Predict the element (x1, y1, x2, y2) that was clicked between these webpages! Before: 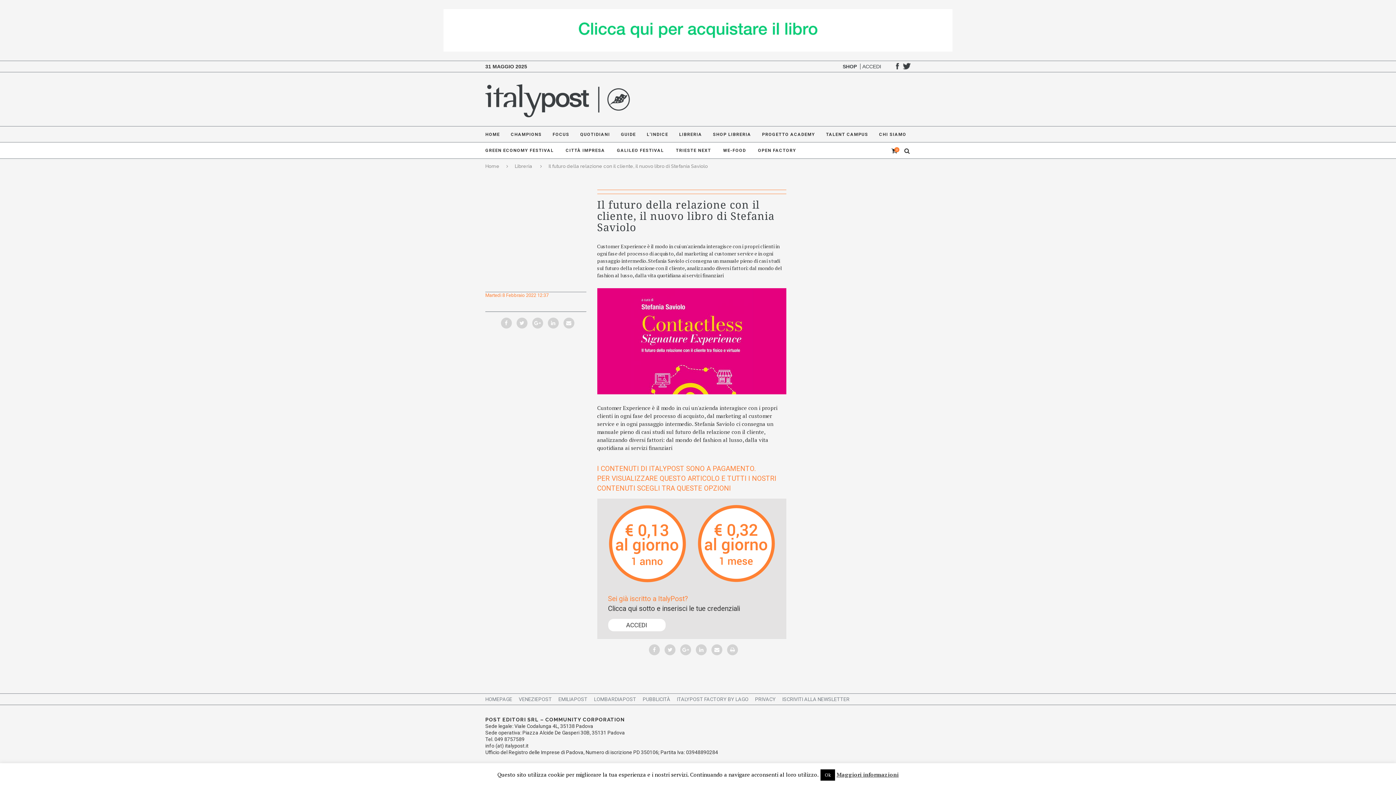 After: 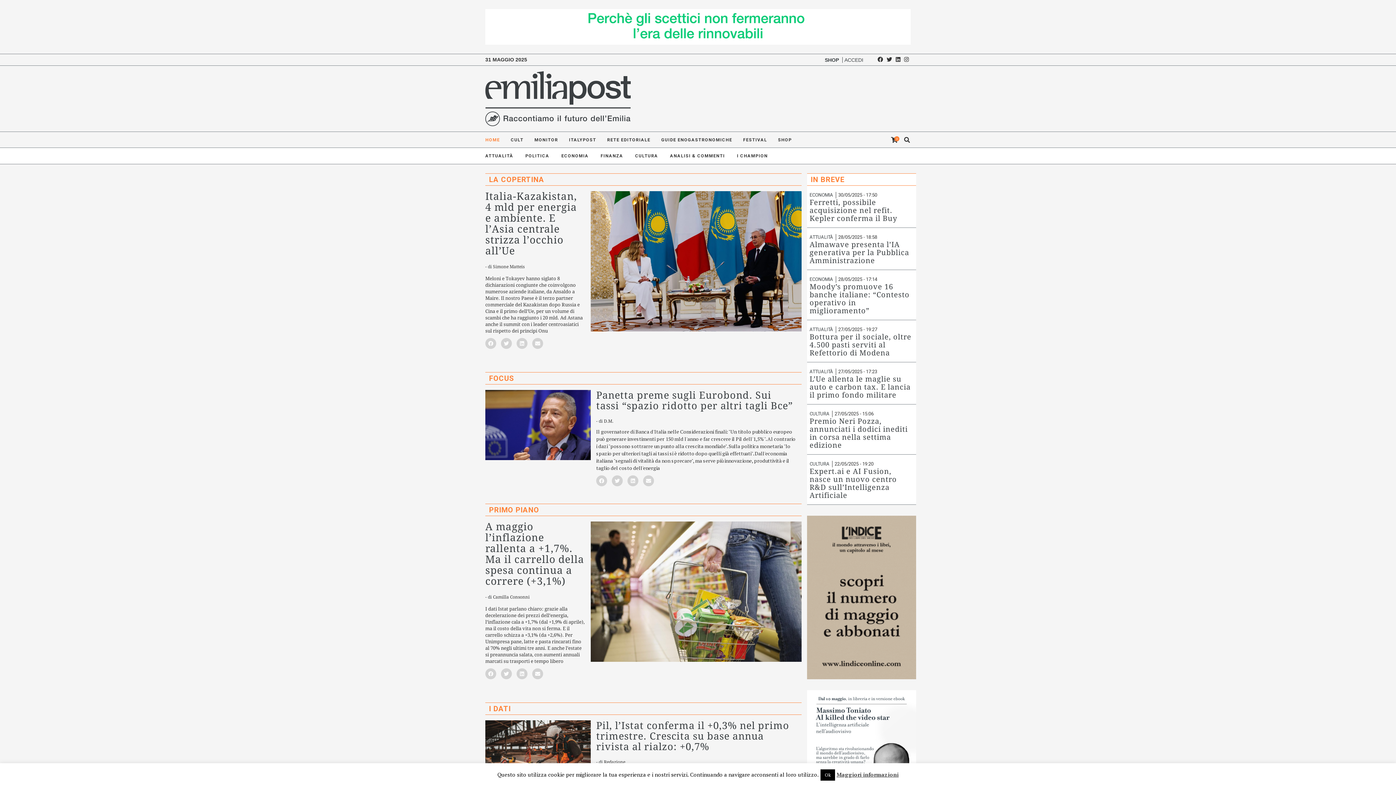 Action: label: EMILIAPOST bbox: (558, 694, 587, 705)